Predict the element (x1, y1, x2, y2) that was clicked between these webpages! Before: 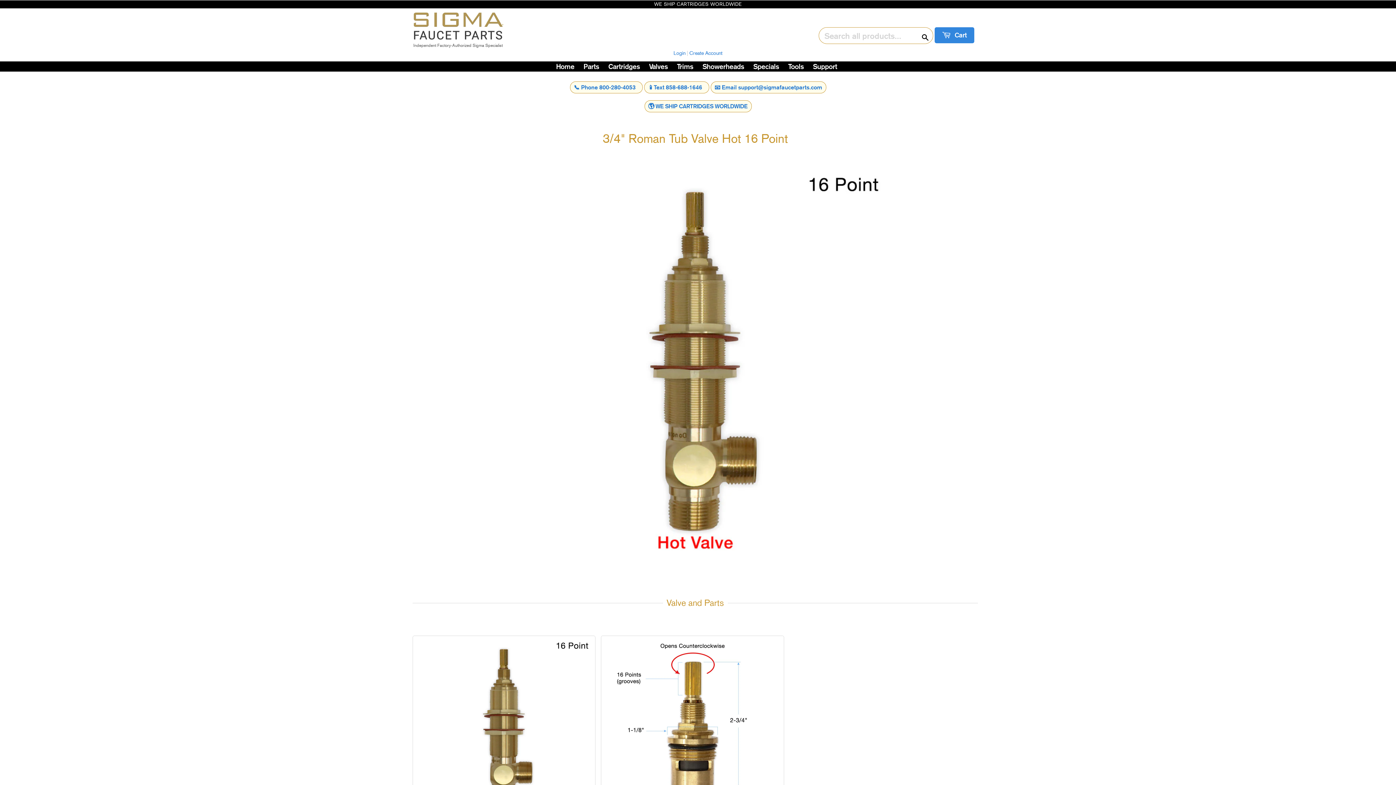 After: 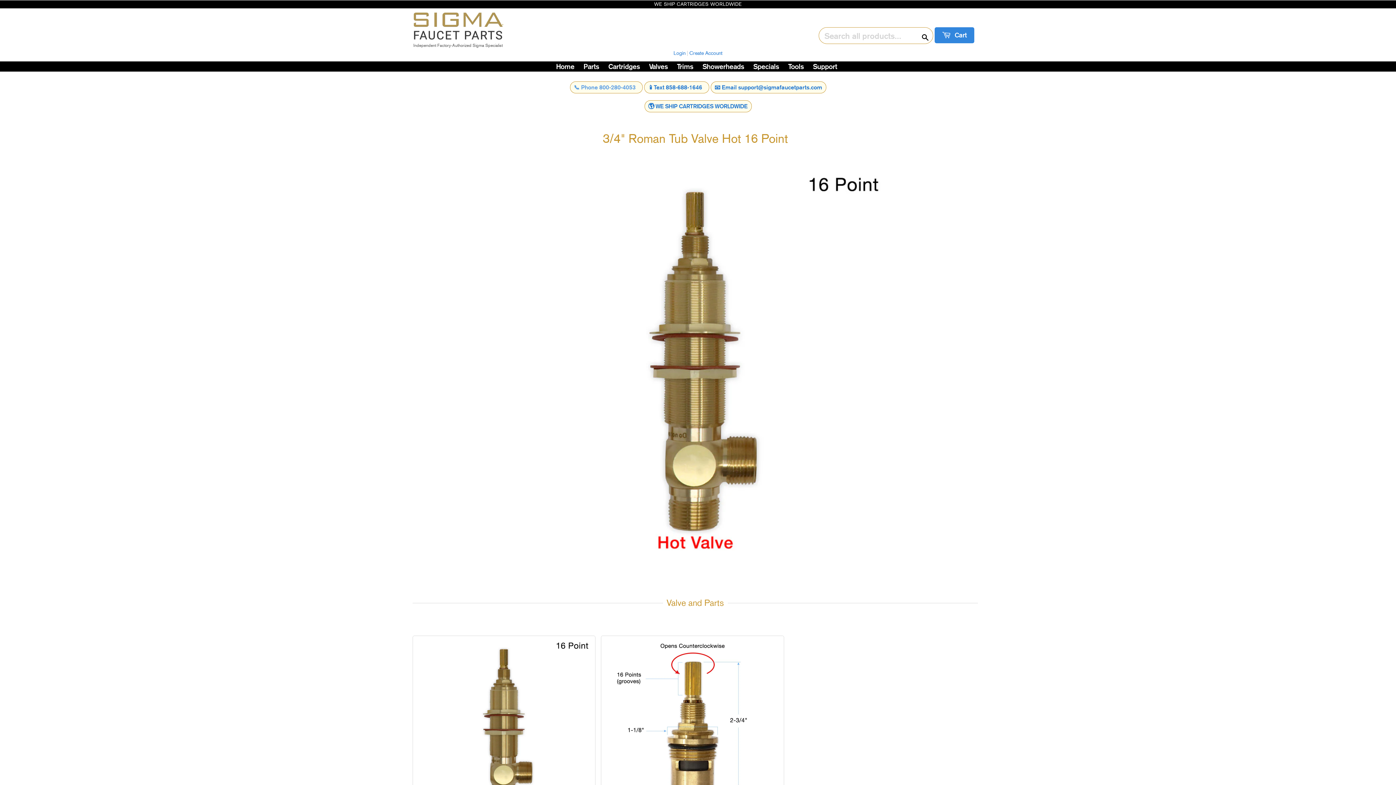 Action: bbox: (570, 84, 642, 90) label: 📞 Phone 800-280-4053 |